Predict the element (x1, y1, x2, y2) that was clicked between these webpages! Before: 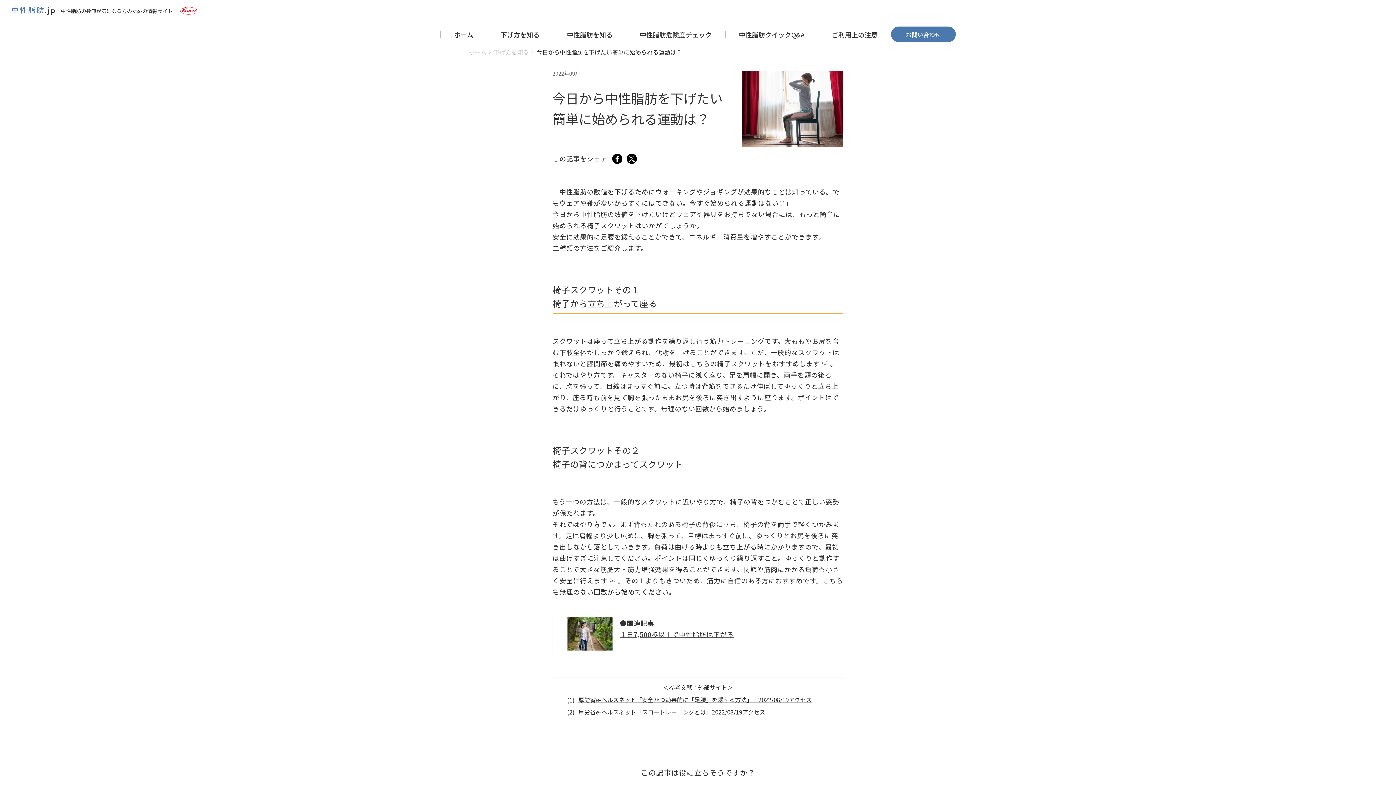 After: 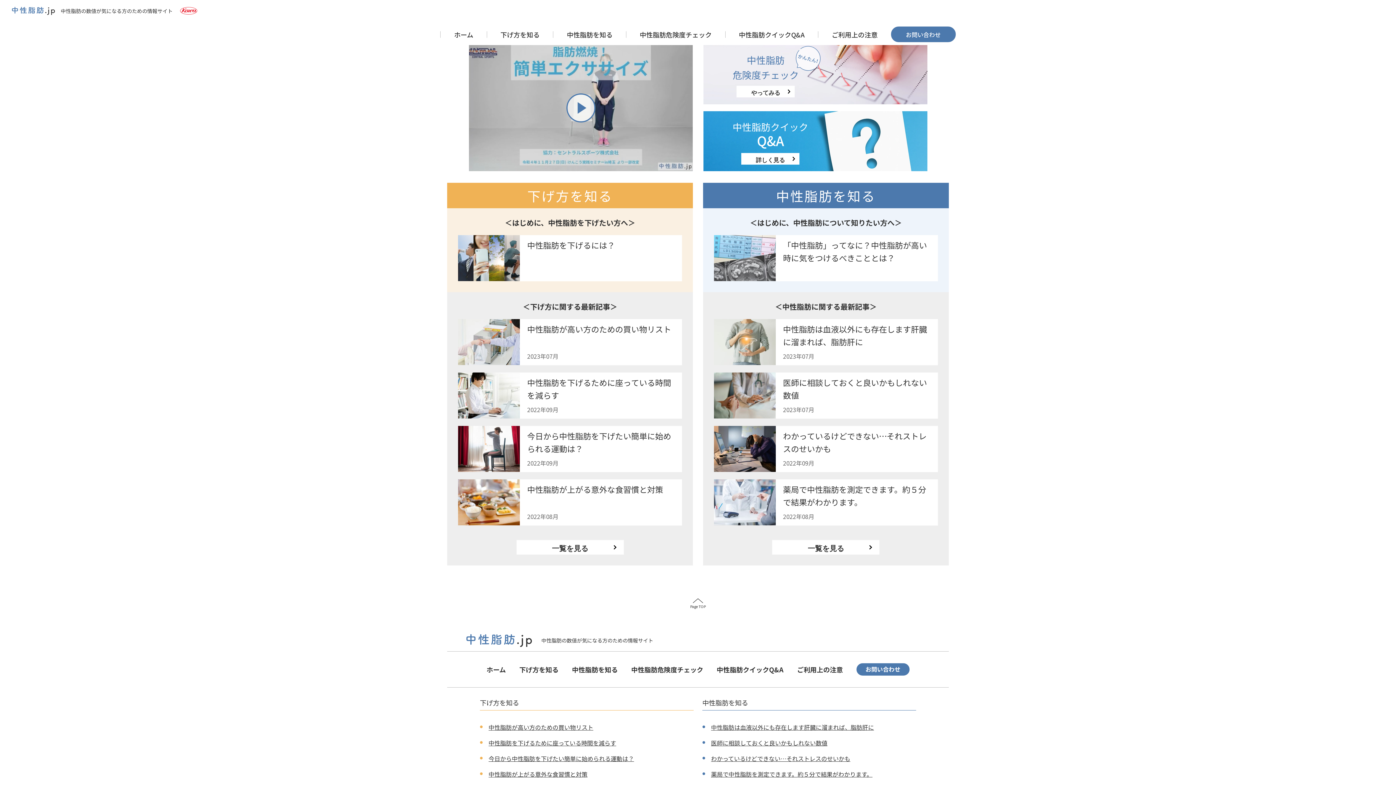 Action: bbox: (469, 44, 486, 59) label: ホーム